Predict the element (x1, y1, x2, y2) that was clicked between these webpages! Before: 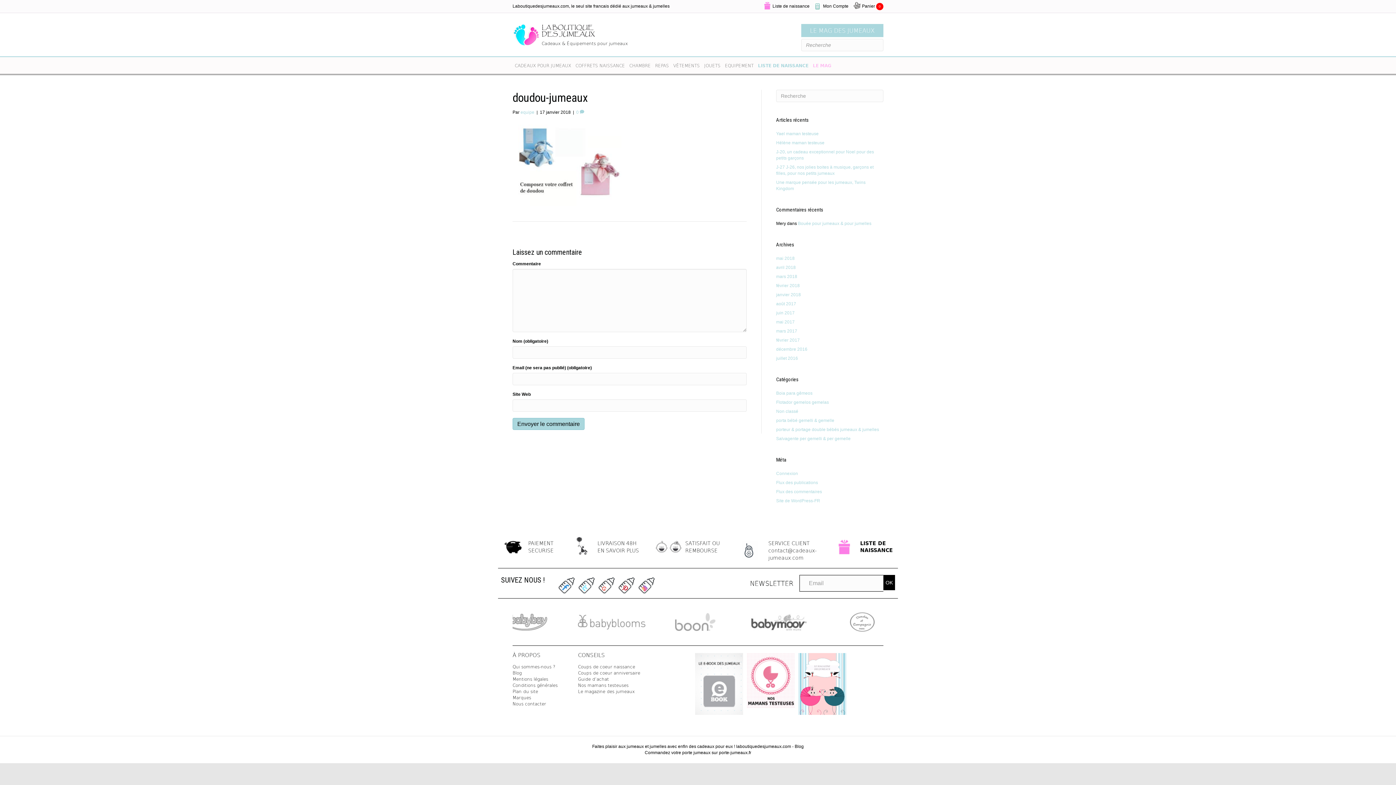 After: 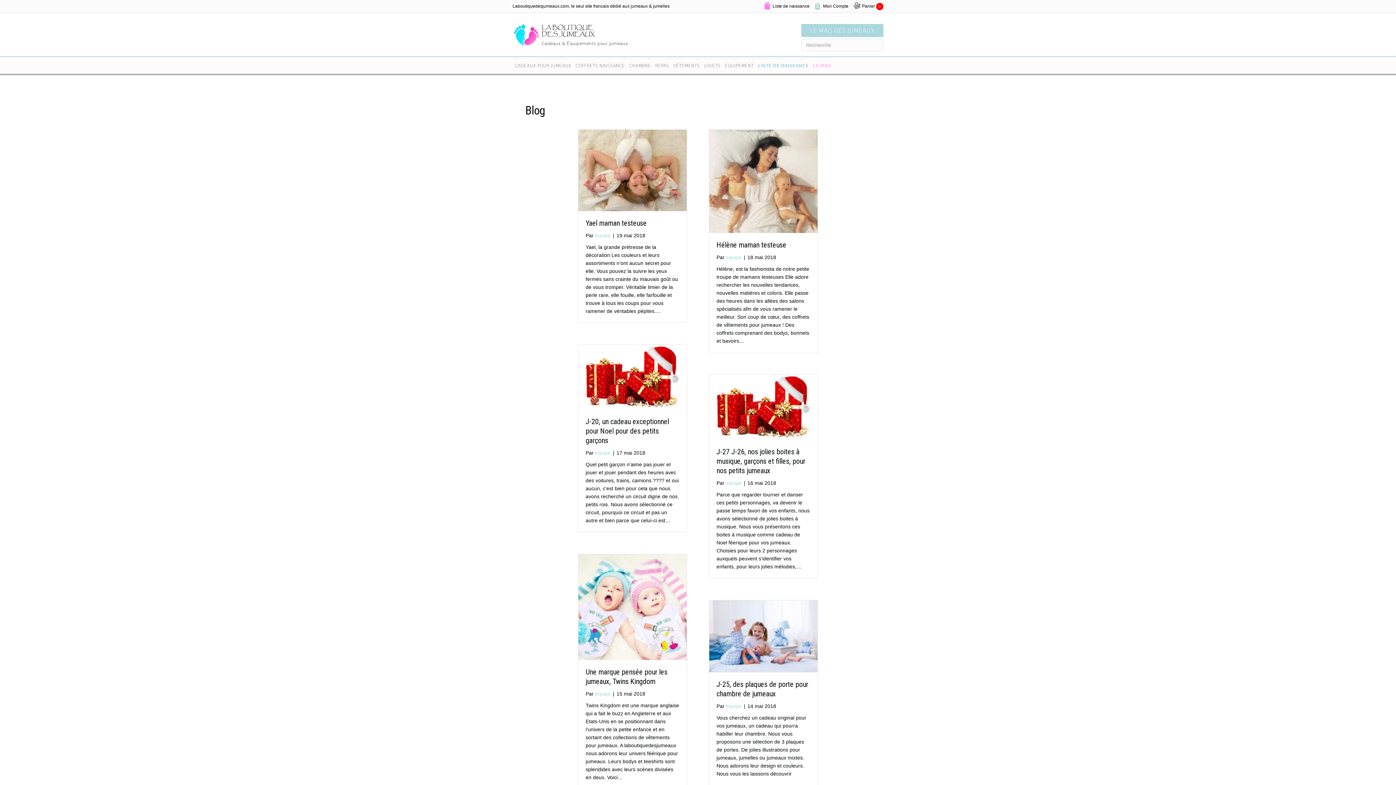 Action: bbox: (794, 744, 804, 749) label: Blog